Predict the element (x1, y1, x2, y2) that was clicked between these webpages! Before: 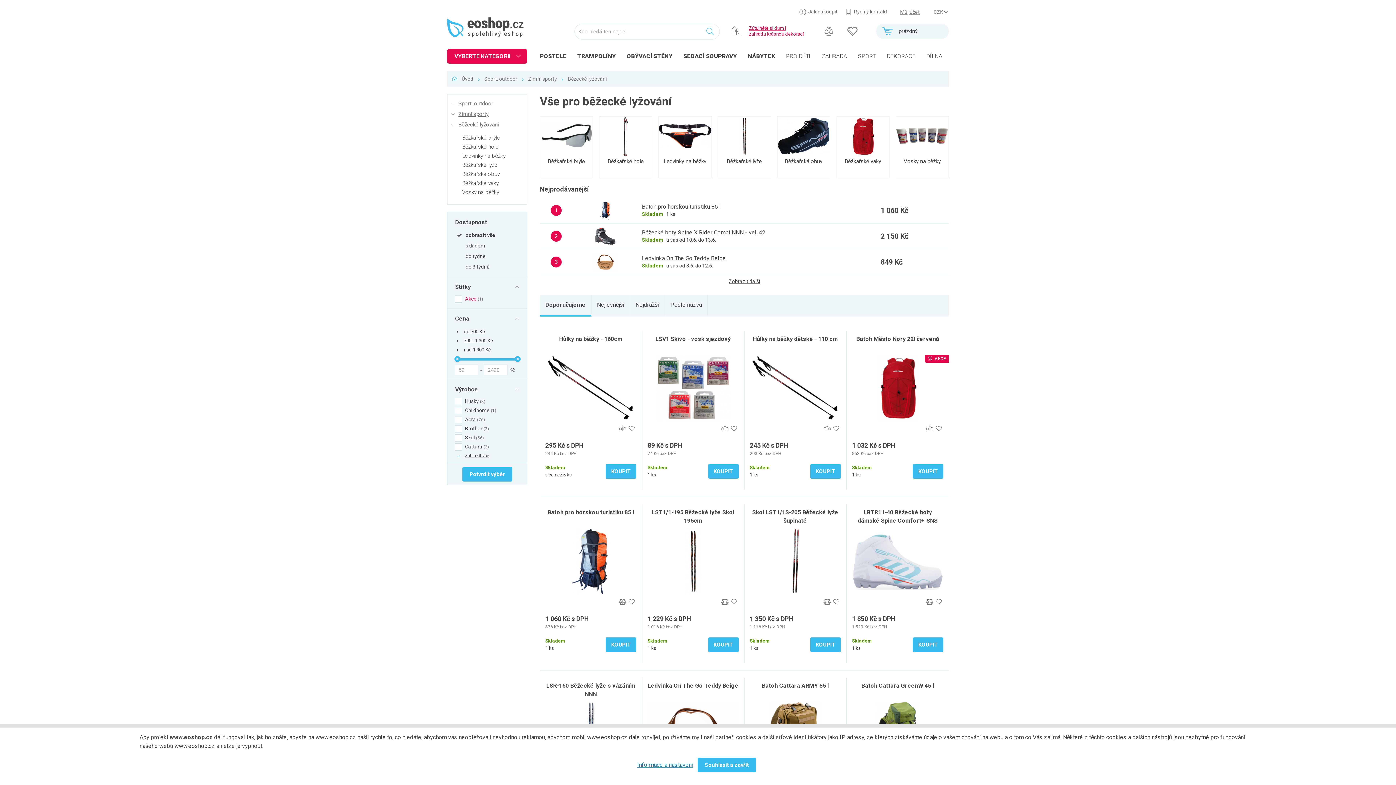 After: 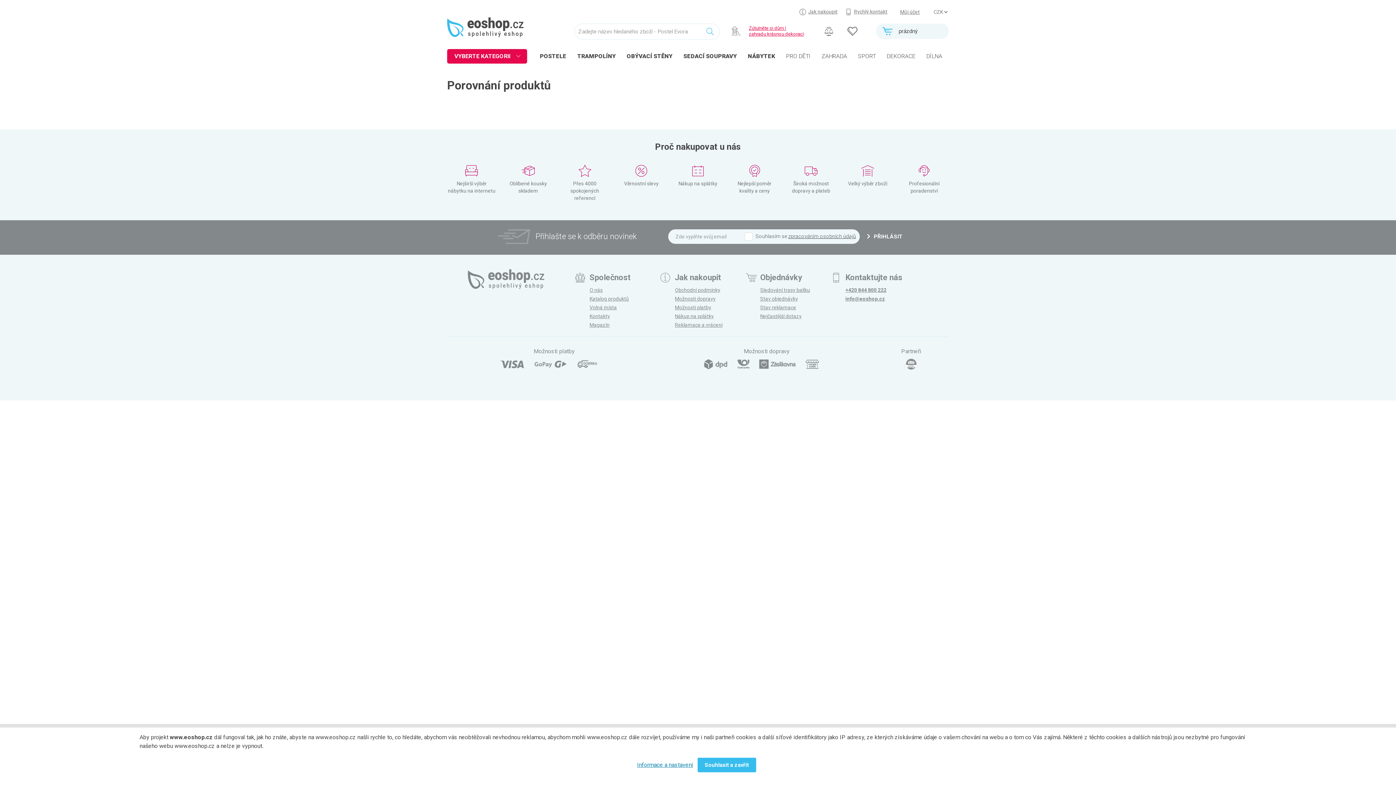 Action: bbox: (821, 23, 836, 38)